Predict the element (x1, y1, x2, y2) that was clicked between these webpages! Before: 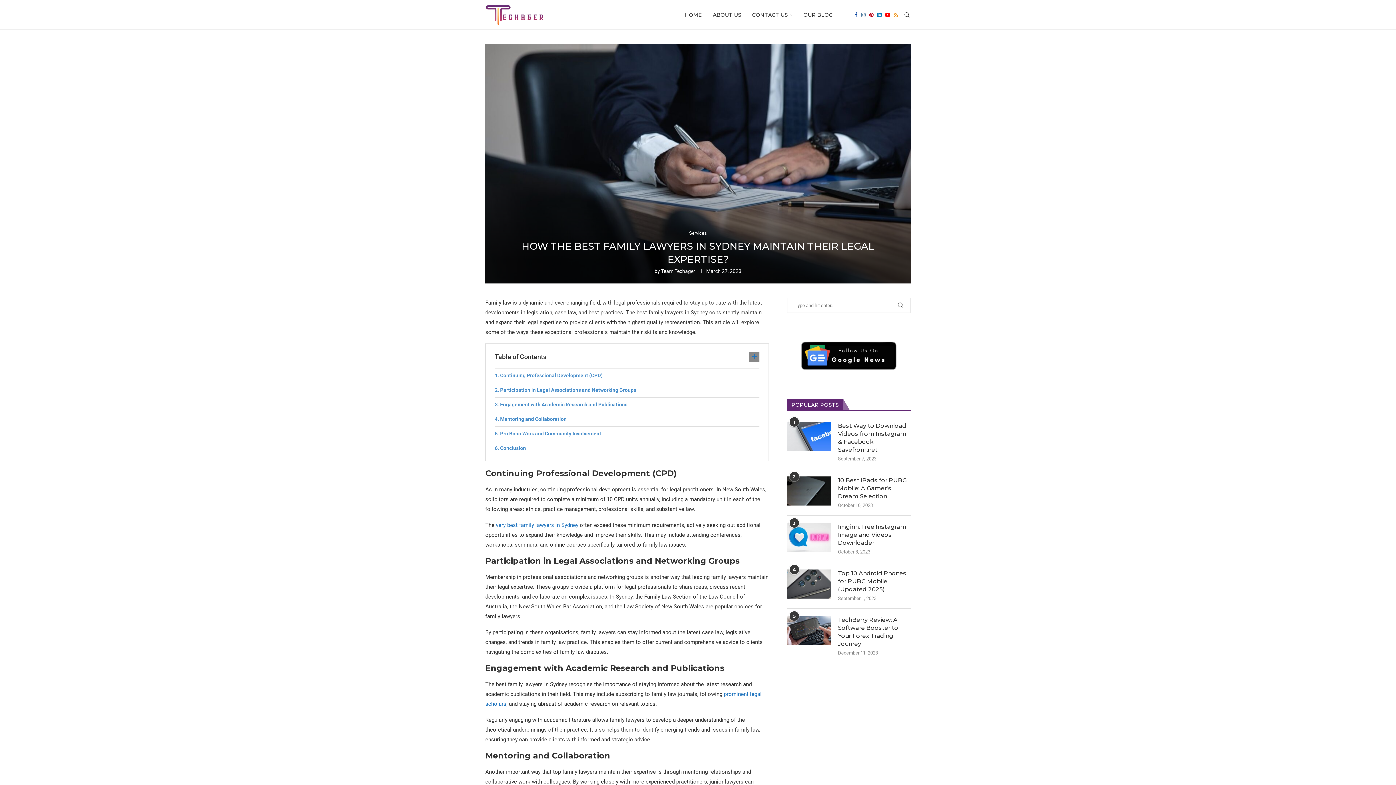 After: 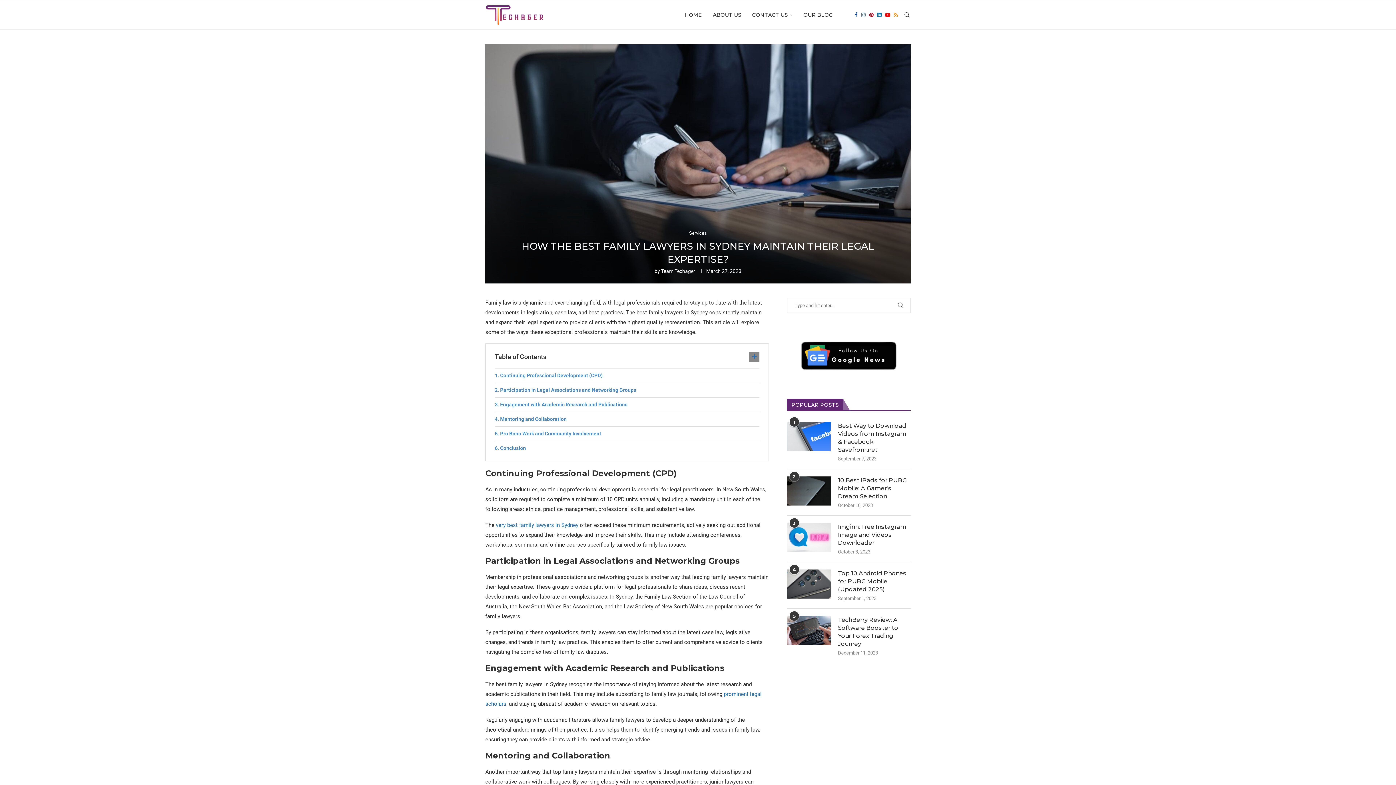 Action: label: Pinterest bbox: (869, 0, 873, 29)